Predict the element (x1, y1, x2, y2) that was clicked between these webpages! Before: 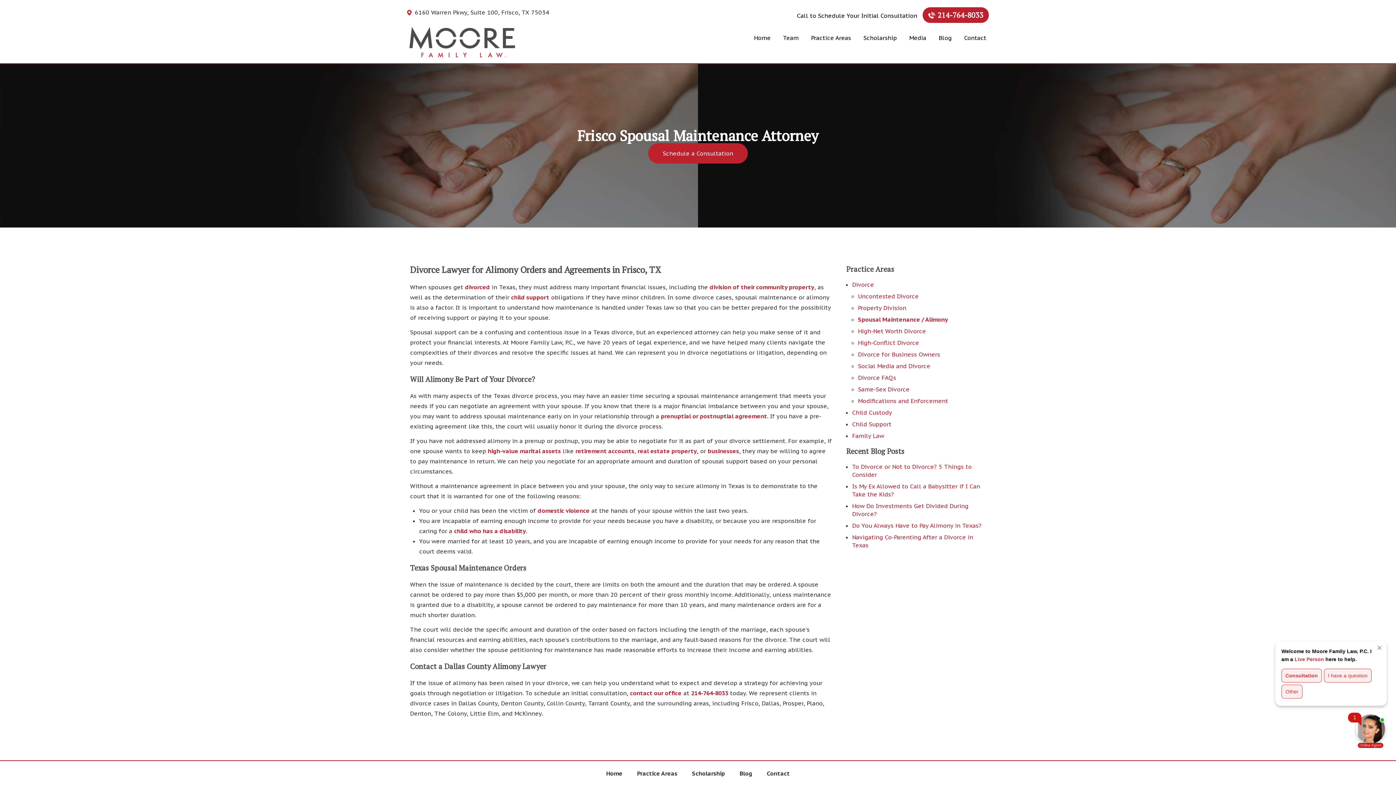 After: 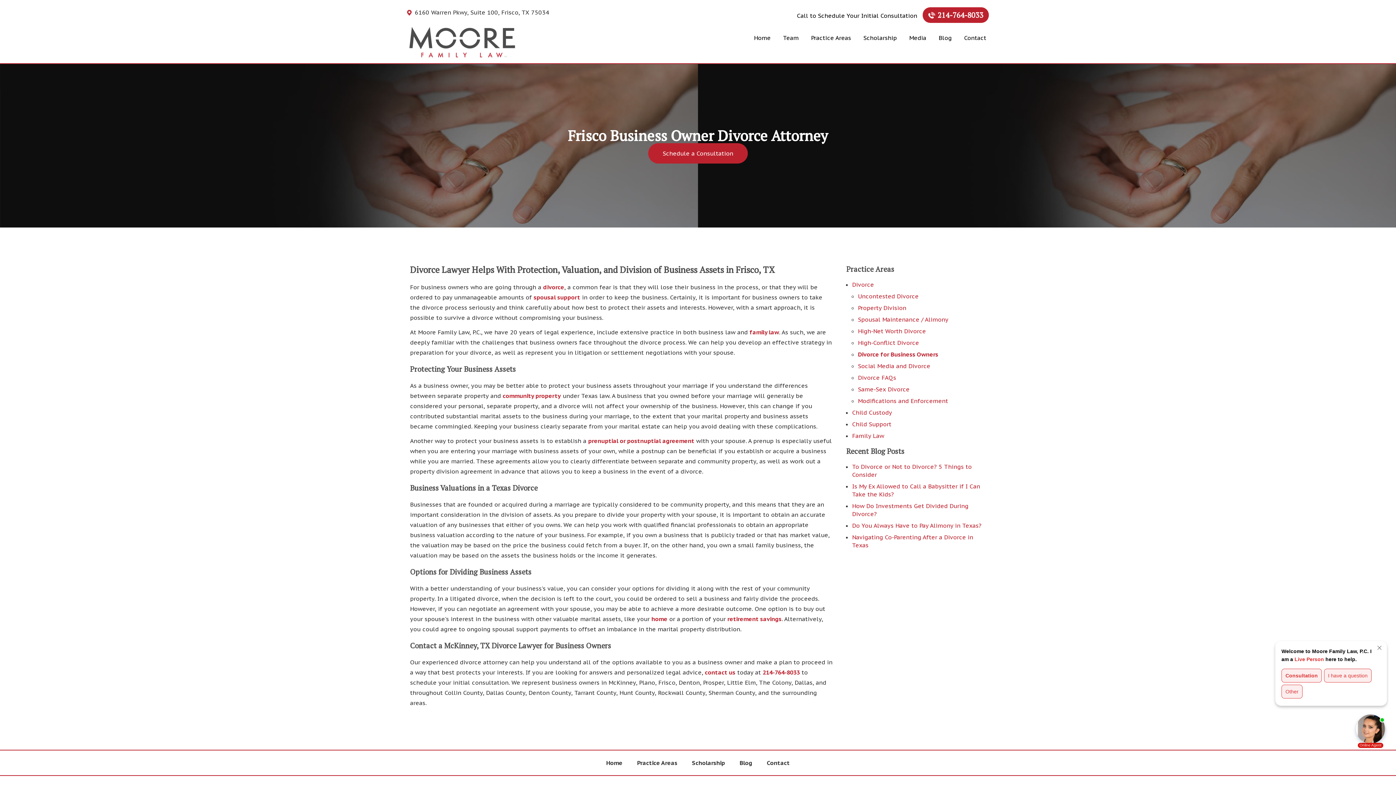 Action: label: Divorce for Business Owners bbox: (858, 350, 940, 358)